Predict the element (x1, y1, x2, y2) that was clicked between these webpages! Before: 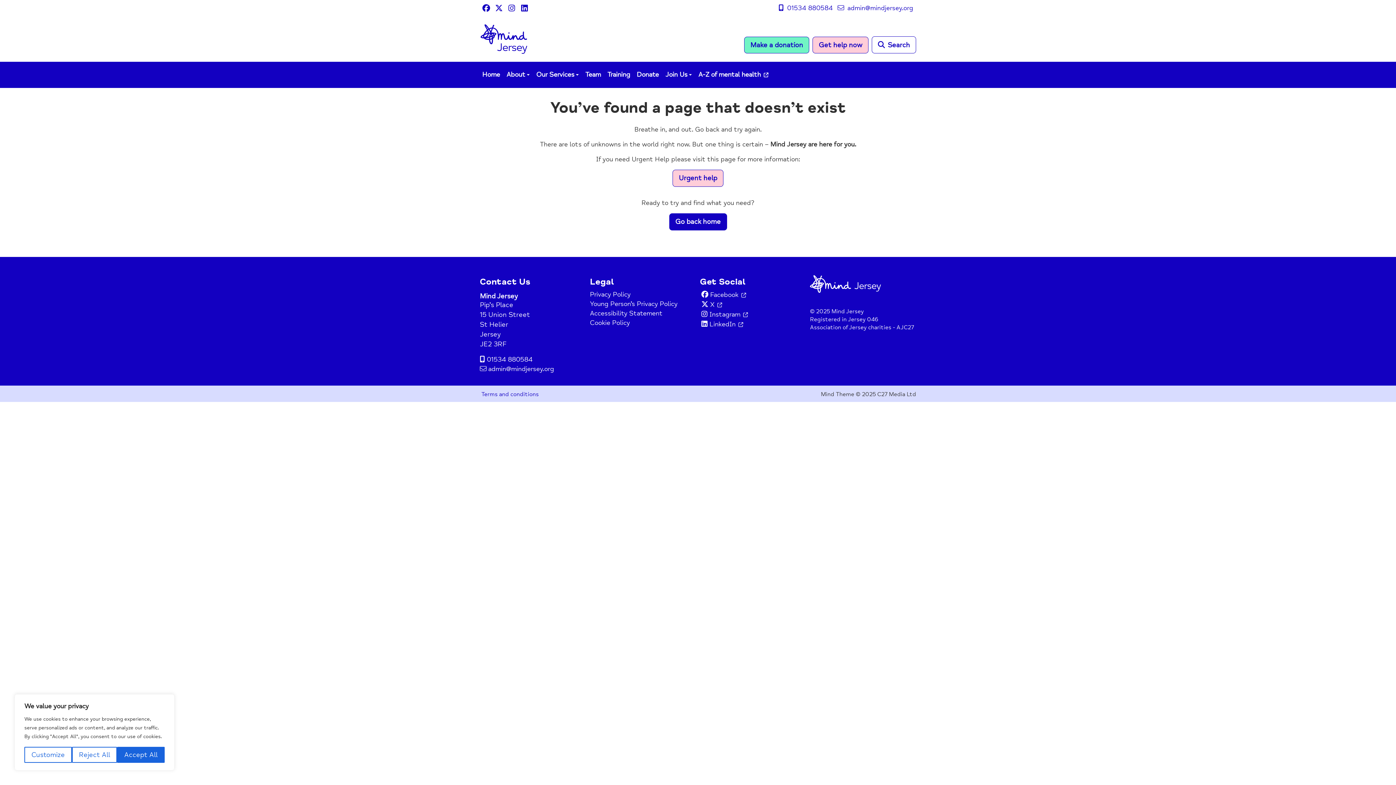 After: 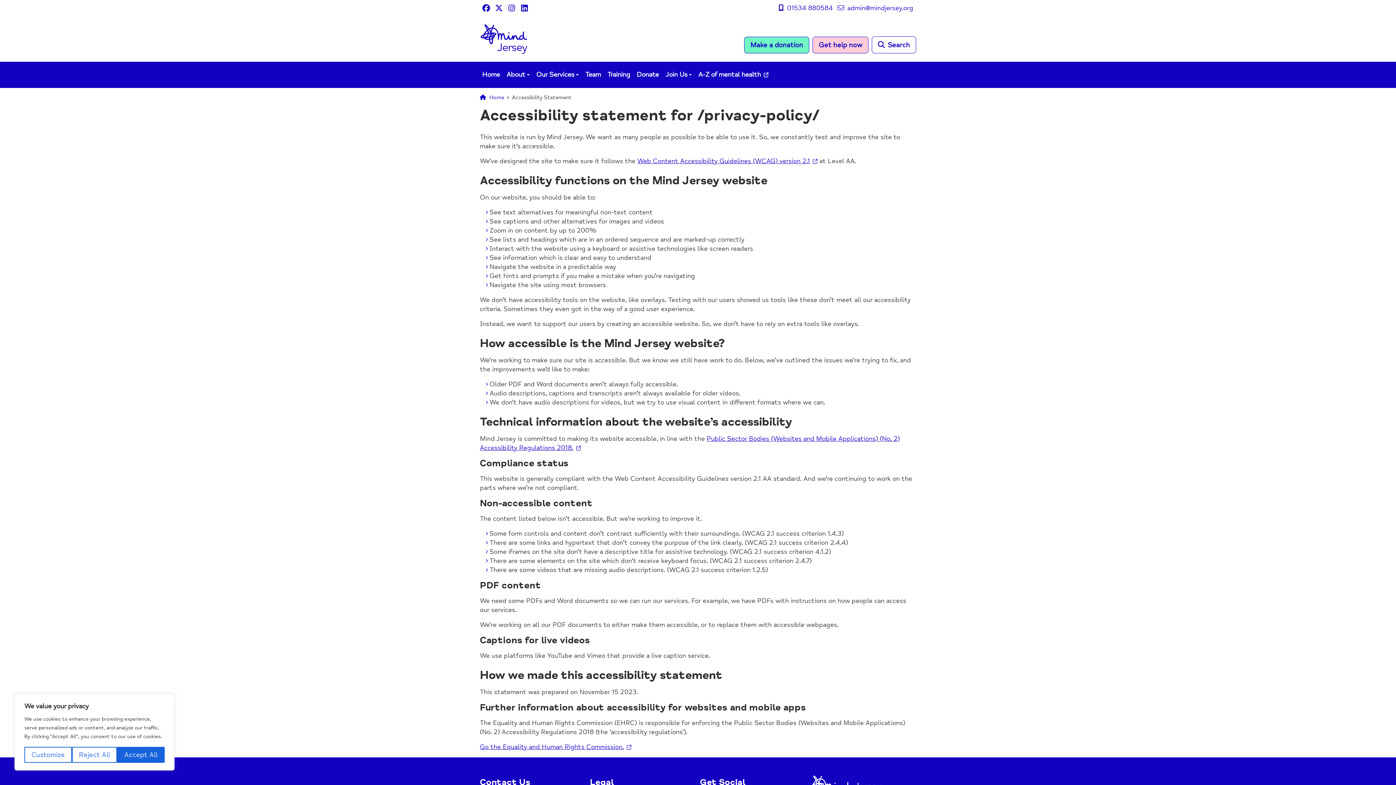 Action: bbox: (590, 309, 662, 317) label: Accessibility Statement